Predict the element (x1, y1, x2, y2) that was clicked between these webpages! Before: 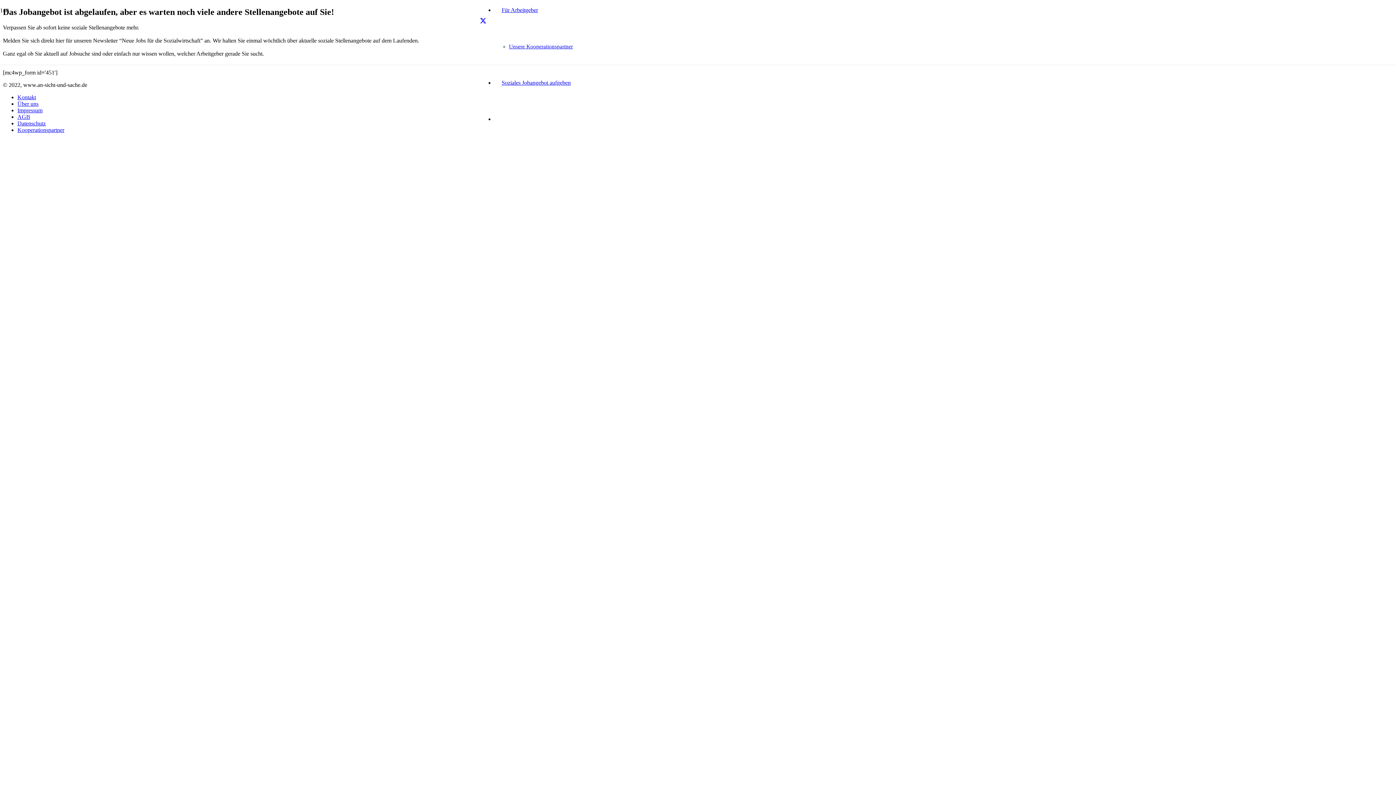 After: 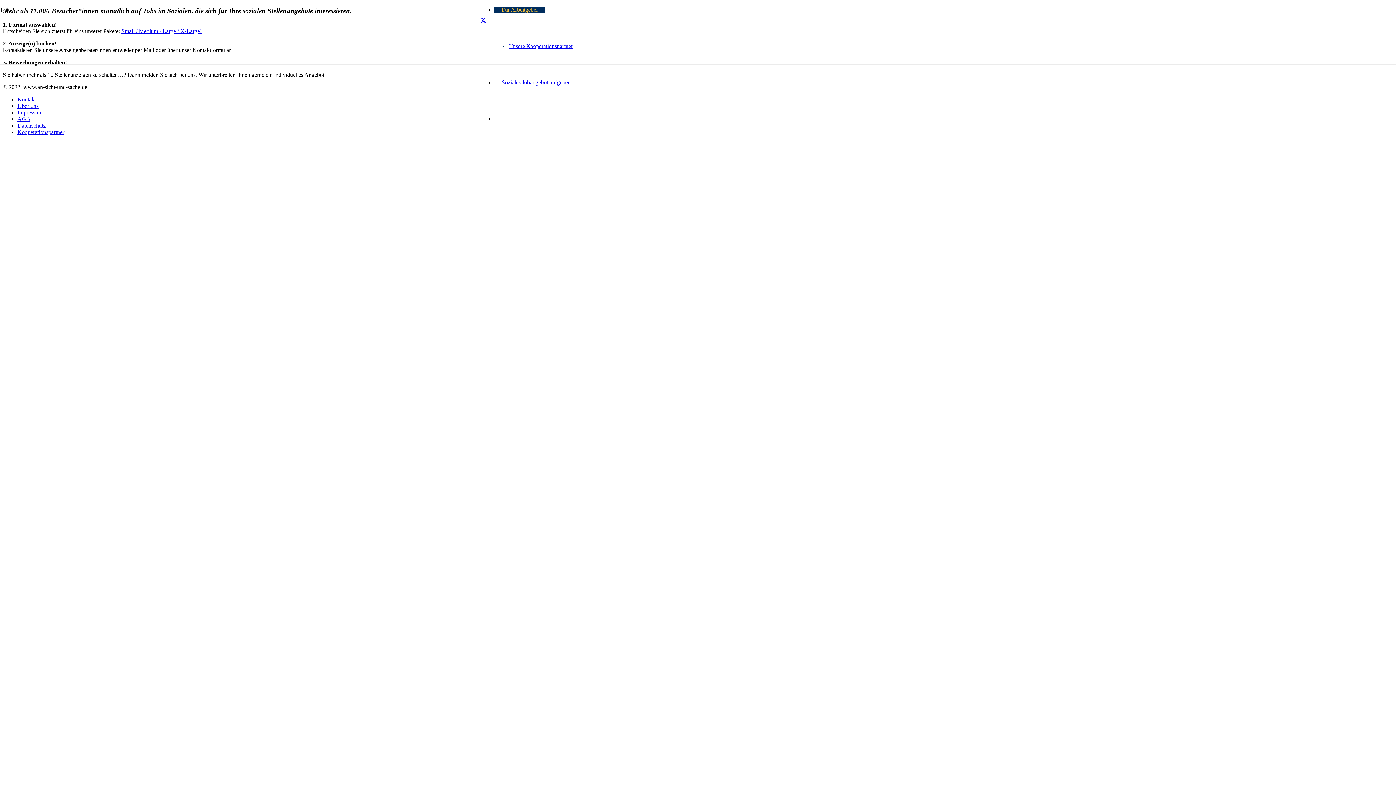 Action: label: Für Arbeitgeber bbox: (494, 6, 545, 13)